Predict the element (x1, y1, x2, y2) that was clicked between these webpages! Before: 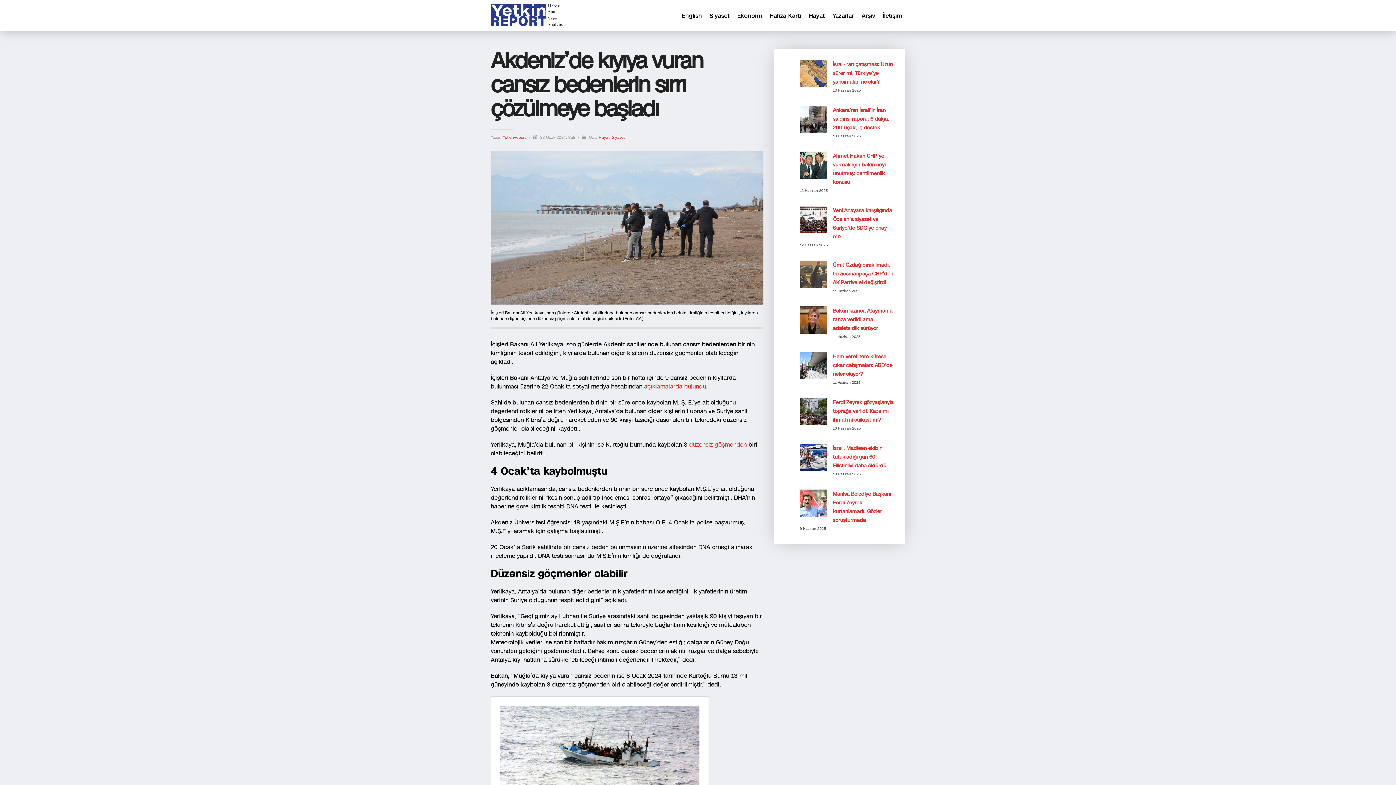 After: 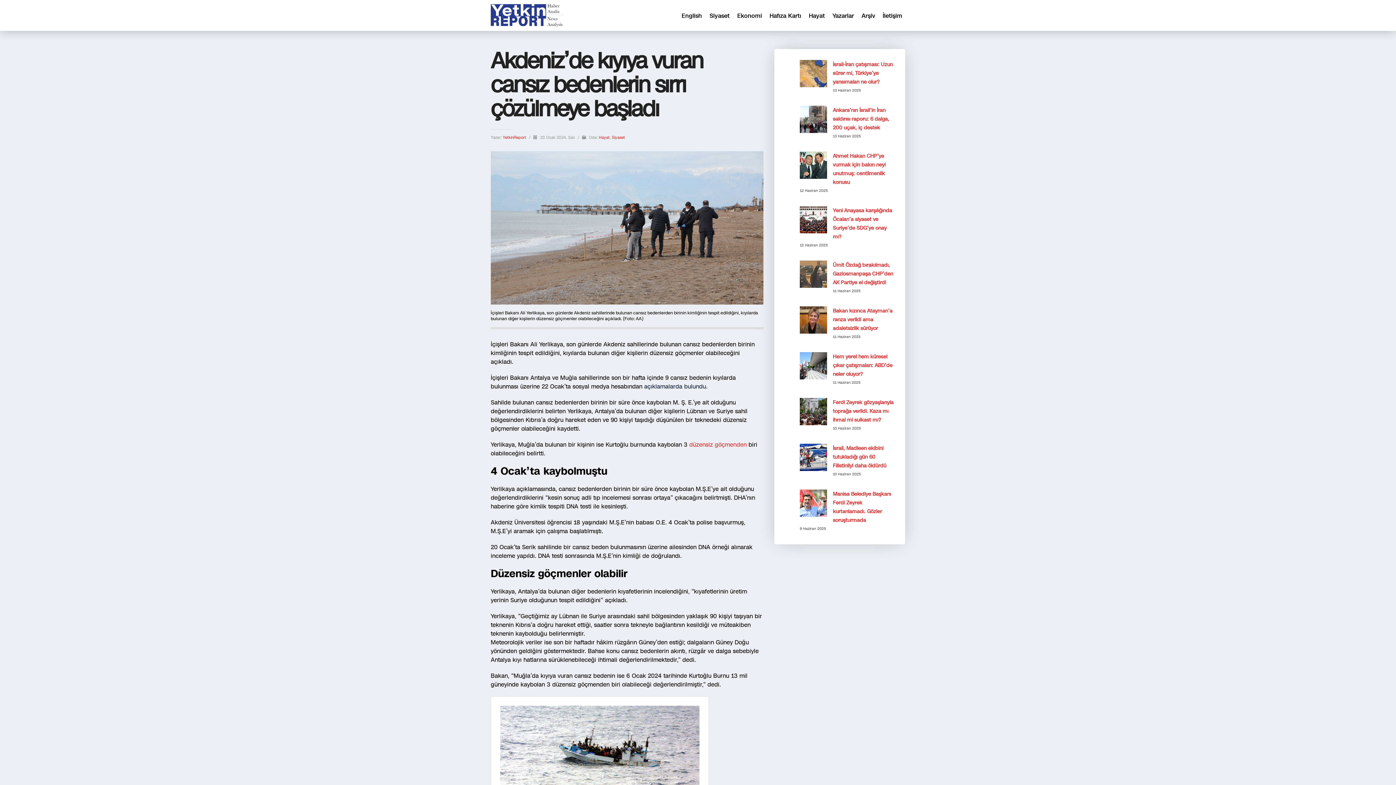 Action: label: açıklamalarda bulundu. bbox: (644, 382, 707, 390)